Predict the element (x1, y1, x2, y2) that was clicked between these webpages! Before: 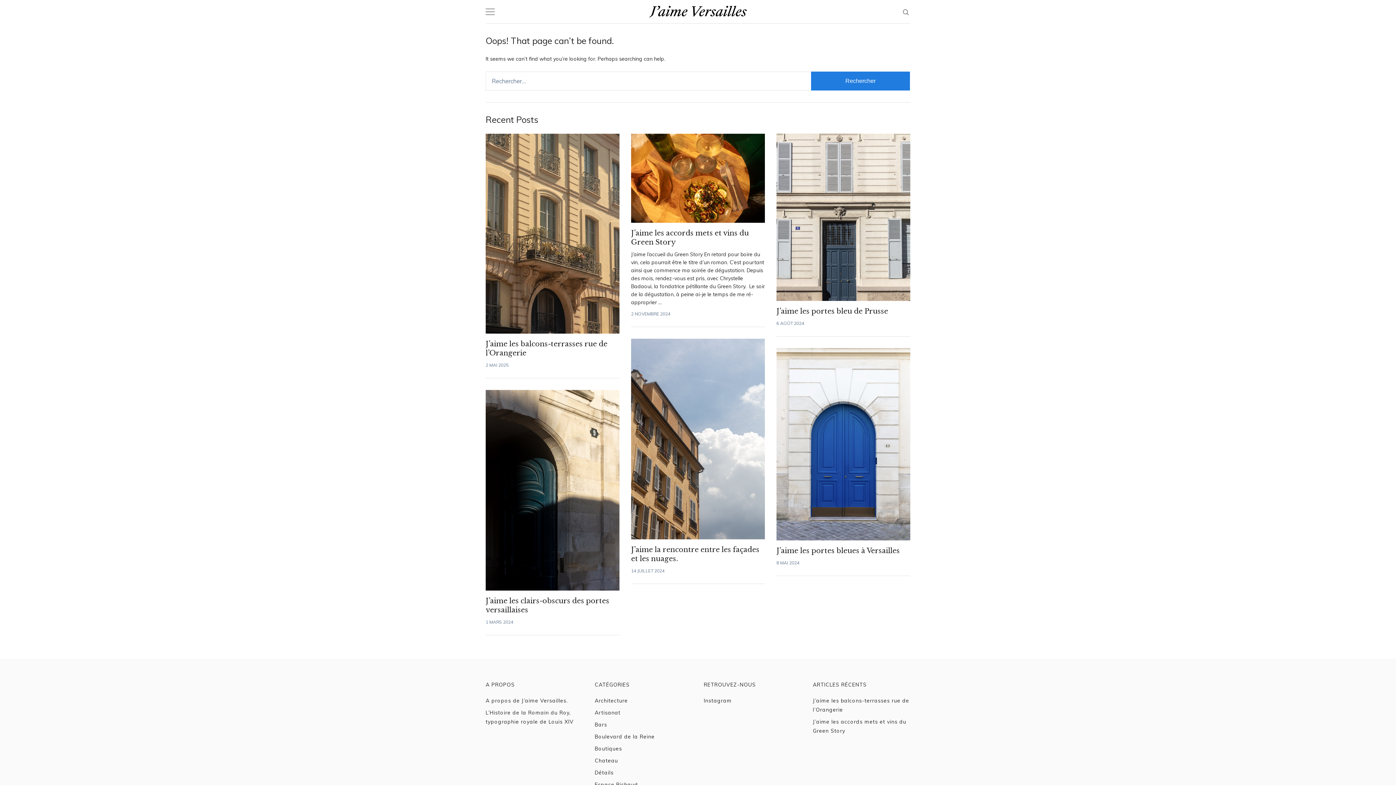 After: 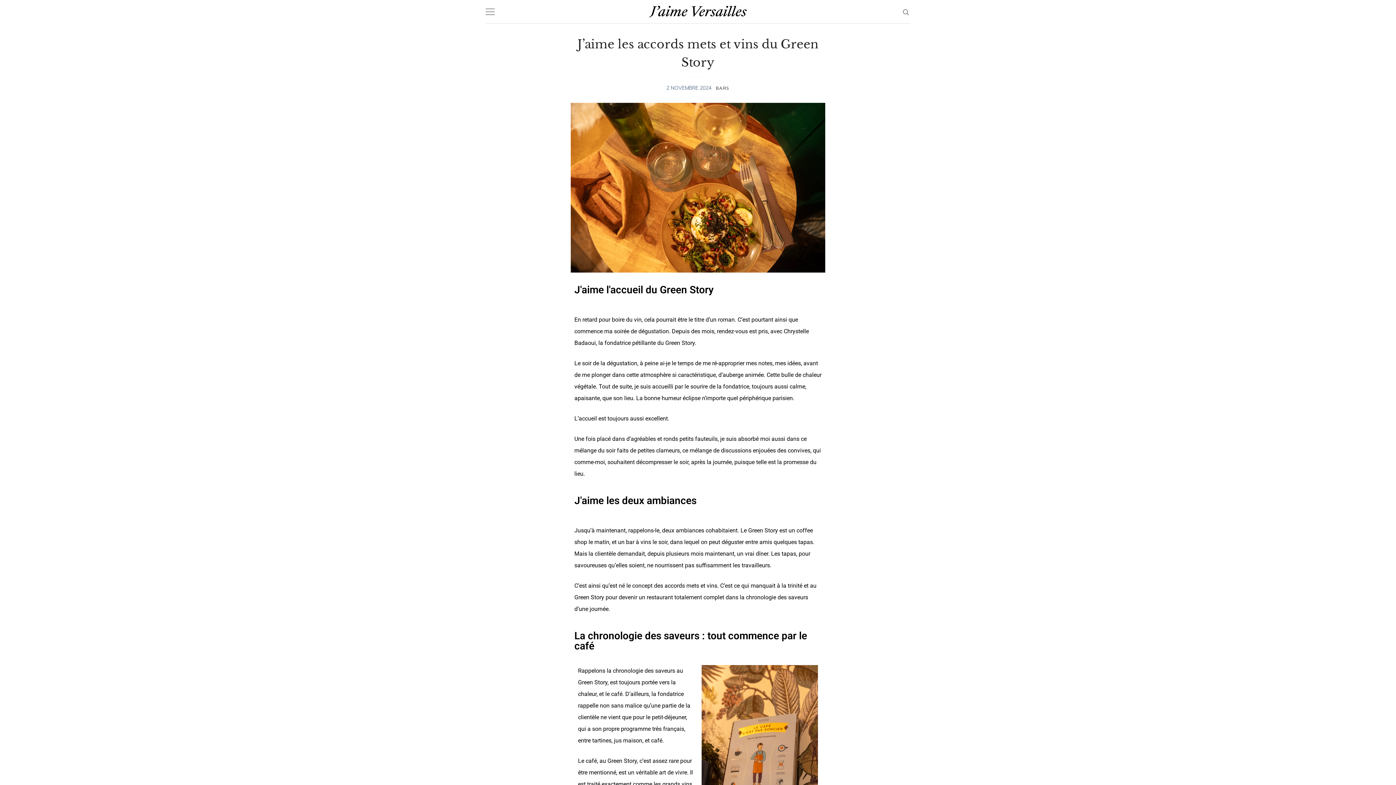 Action: bbox: (813, 717, 910, 735) label: J’aime les accords mets et vins du Green Story